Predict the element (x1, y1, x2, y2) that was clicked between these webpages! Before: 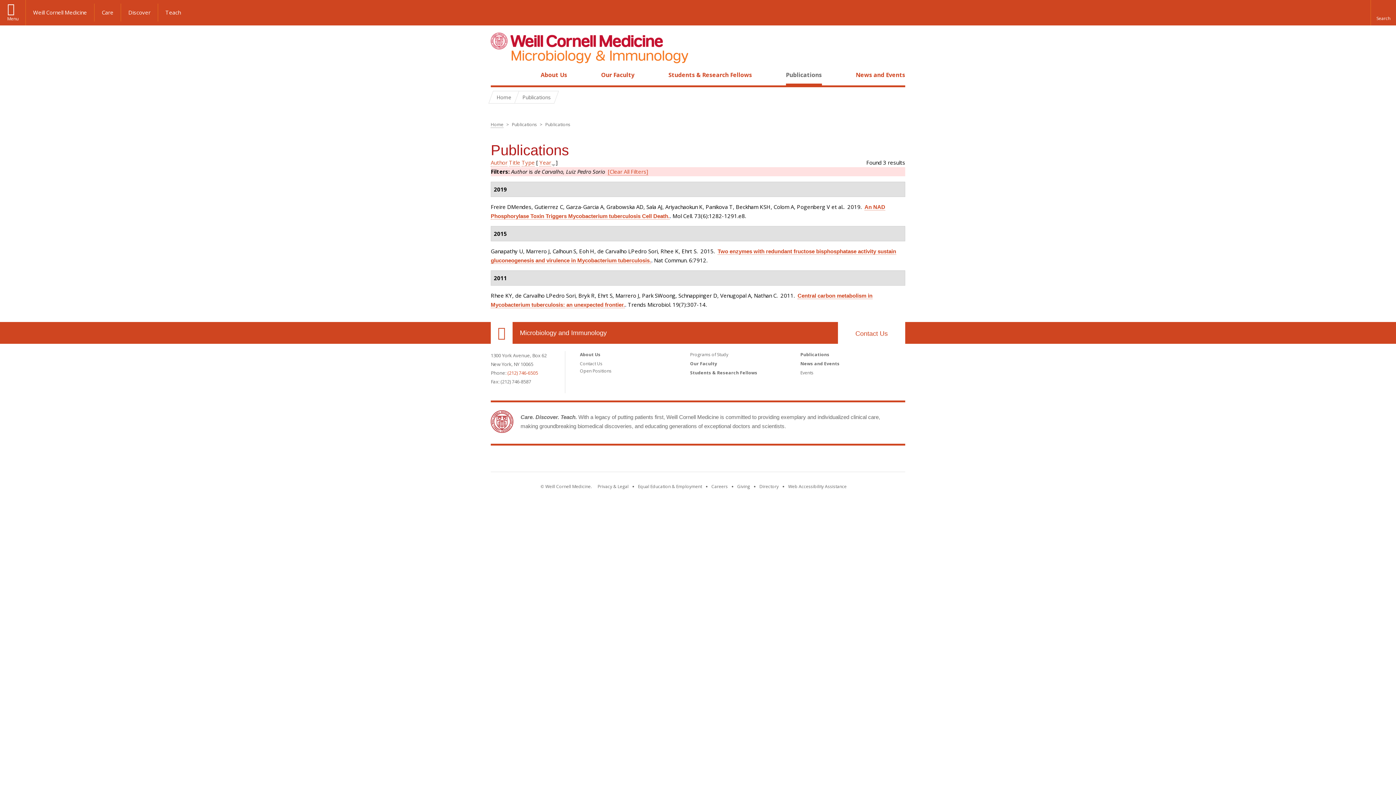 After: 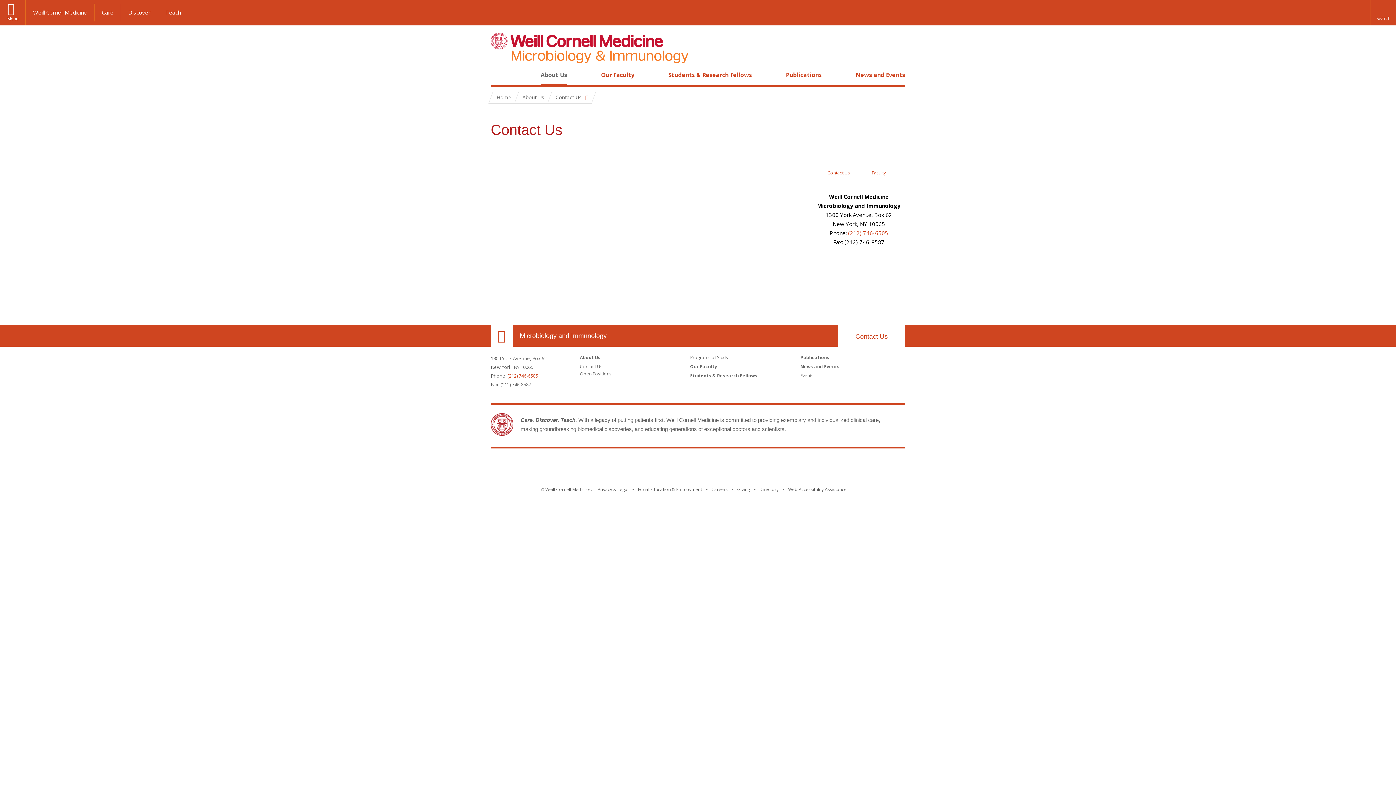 Action: bbox: (580, 360, 602, 366) label: Contact Us